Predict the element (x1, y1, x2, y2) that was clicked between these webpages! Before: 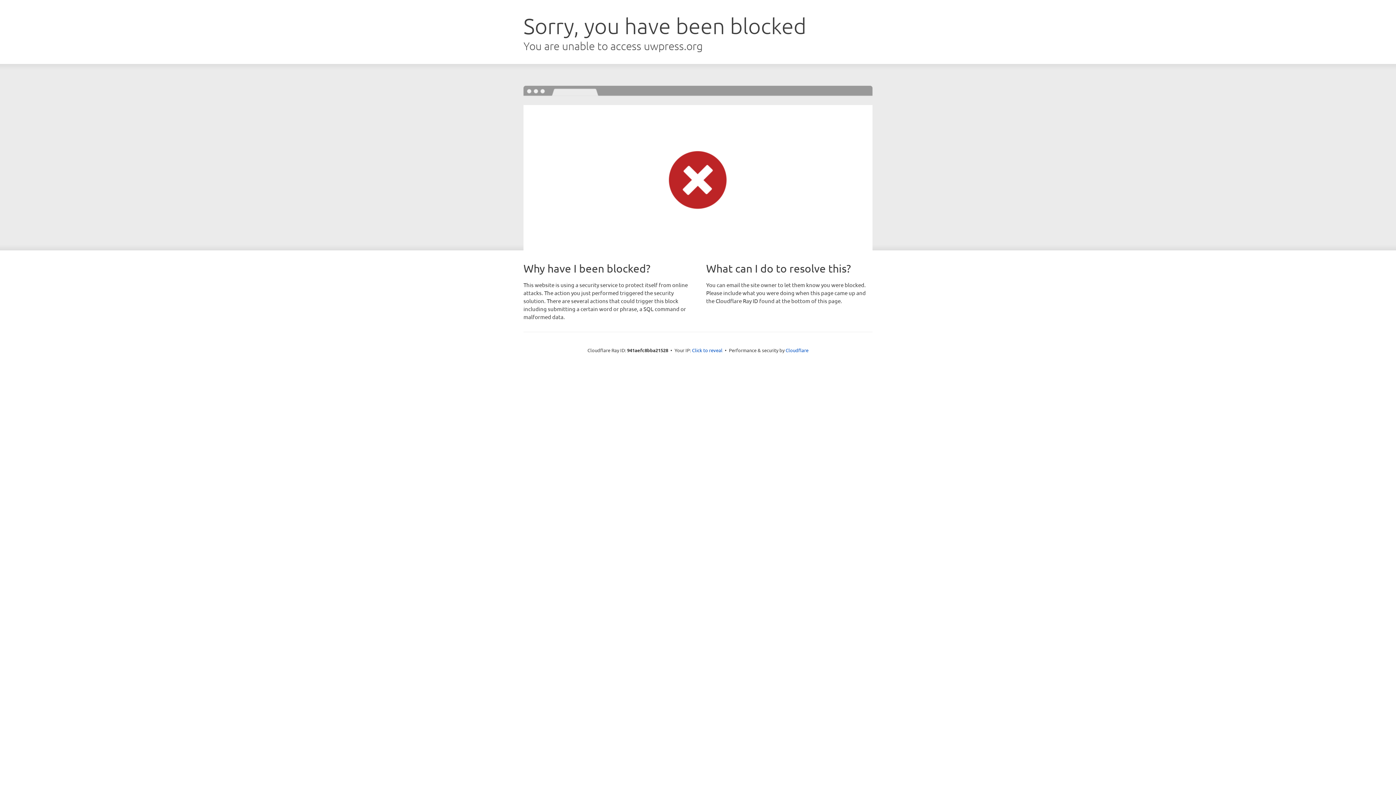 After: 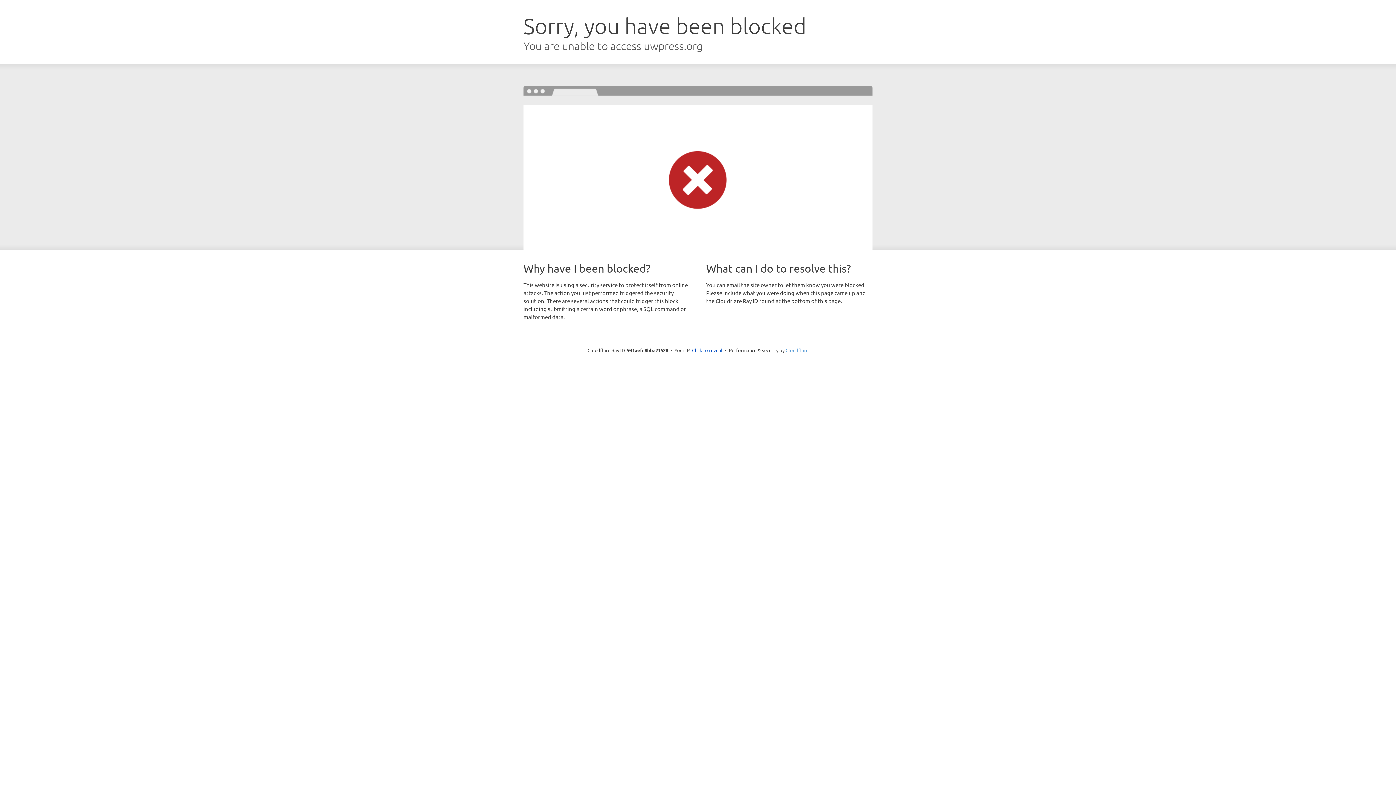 Action: label: Cloudflare bbox: (785, 347, 808, 353)